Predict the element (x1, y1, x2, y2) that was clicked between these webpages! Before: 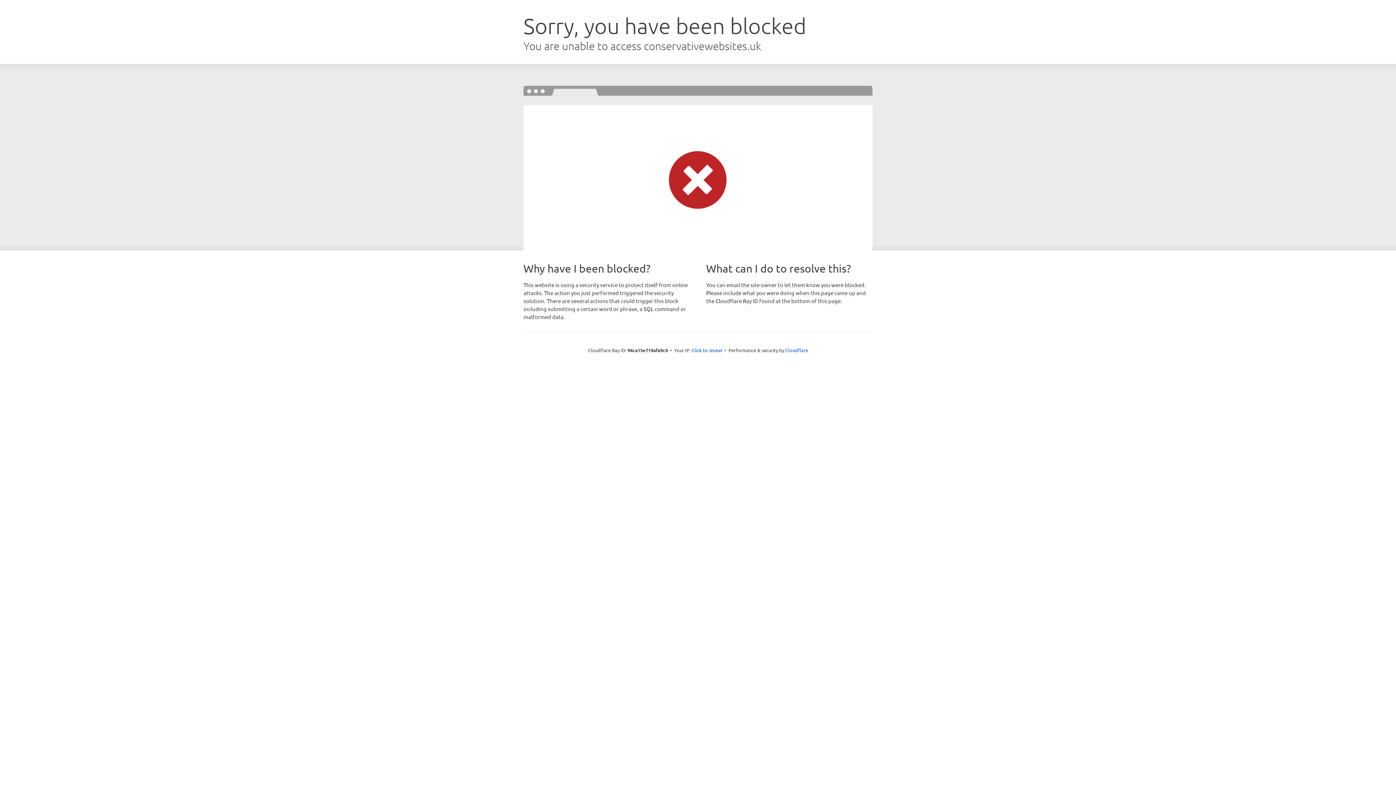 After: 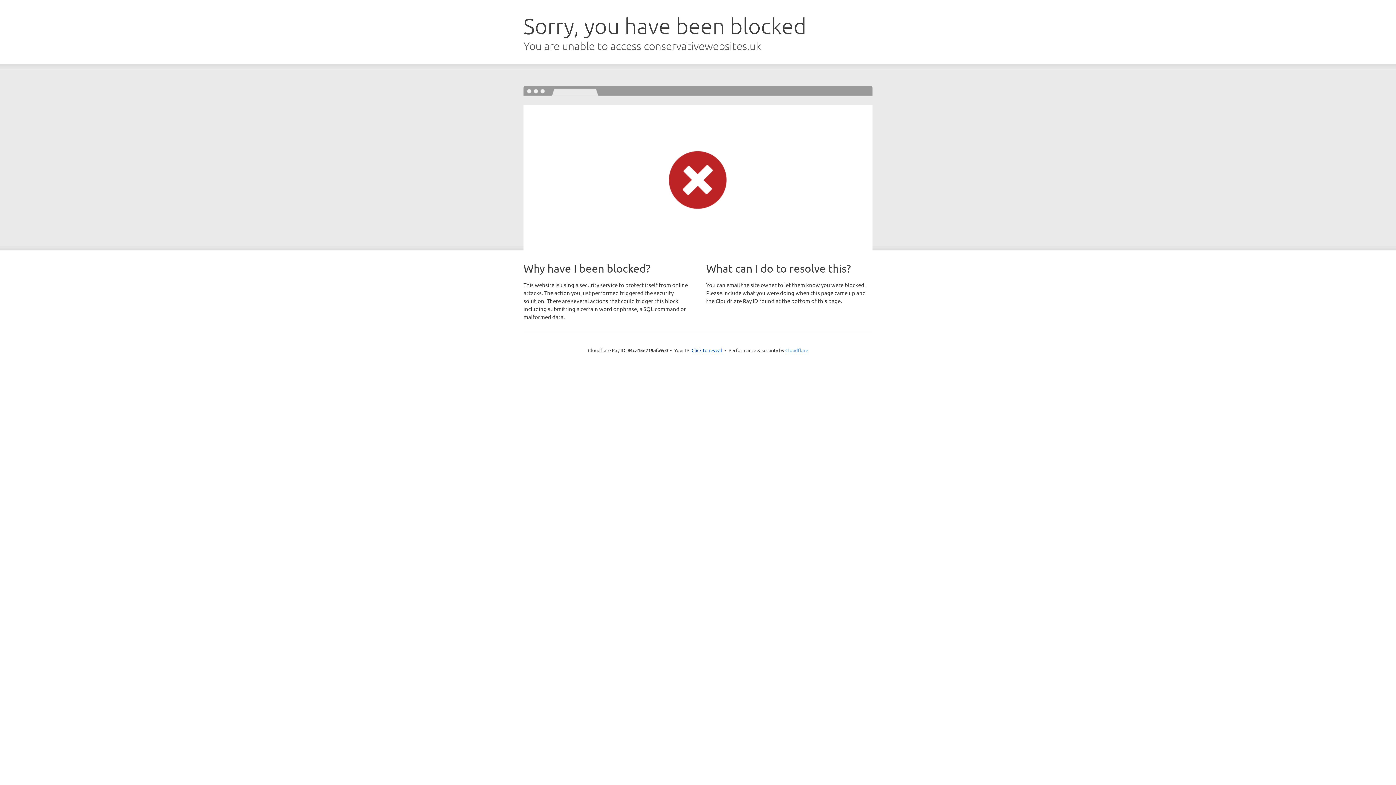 Action: bbox: (785, 347, 808, 353) label: Cloudflare